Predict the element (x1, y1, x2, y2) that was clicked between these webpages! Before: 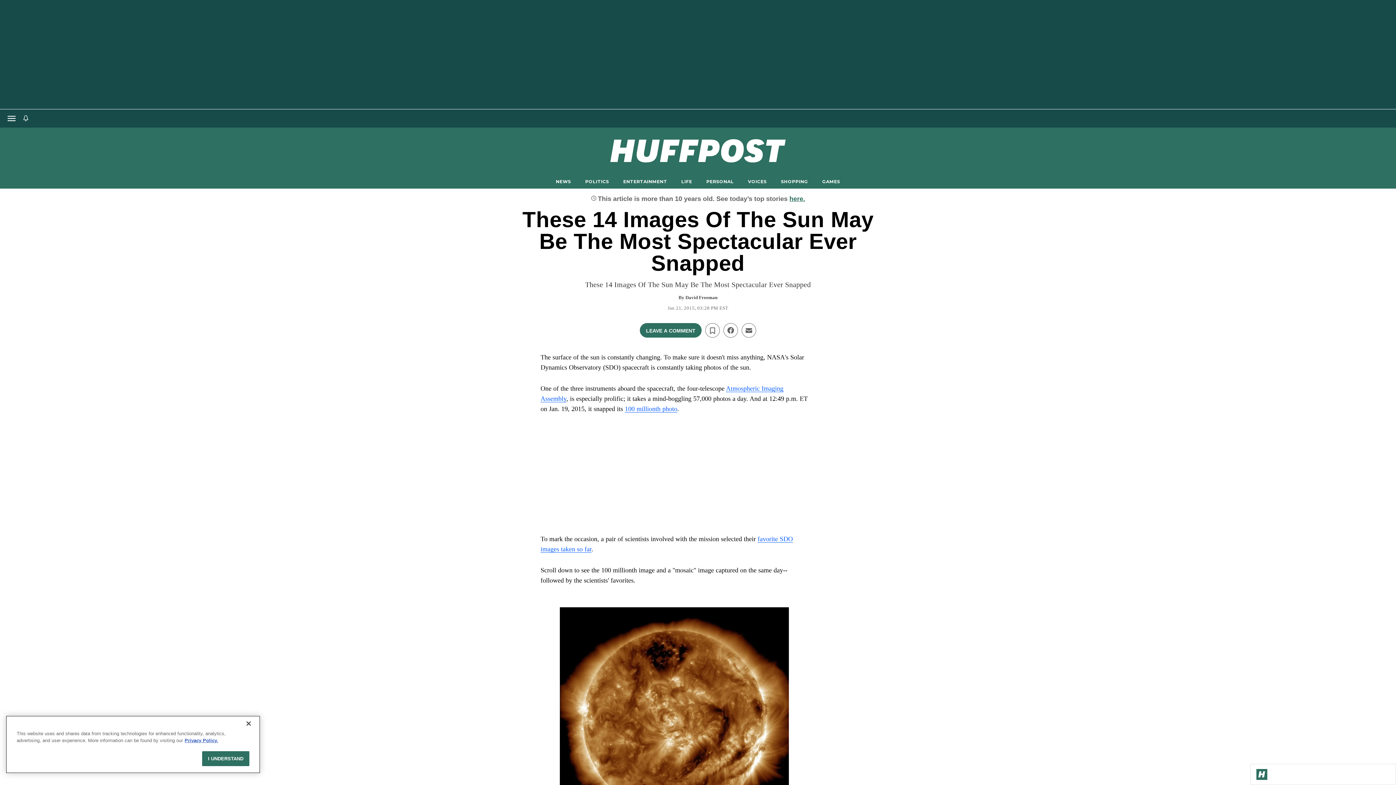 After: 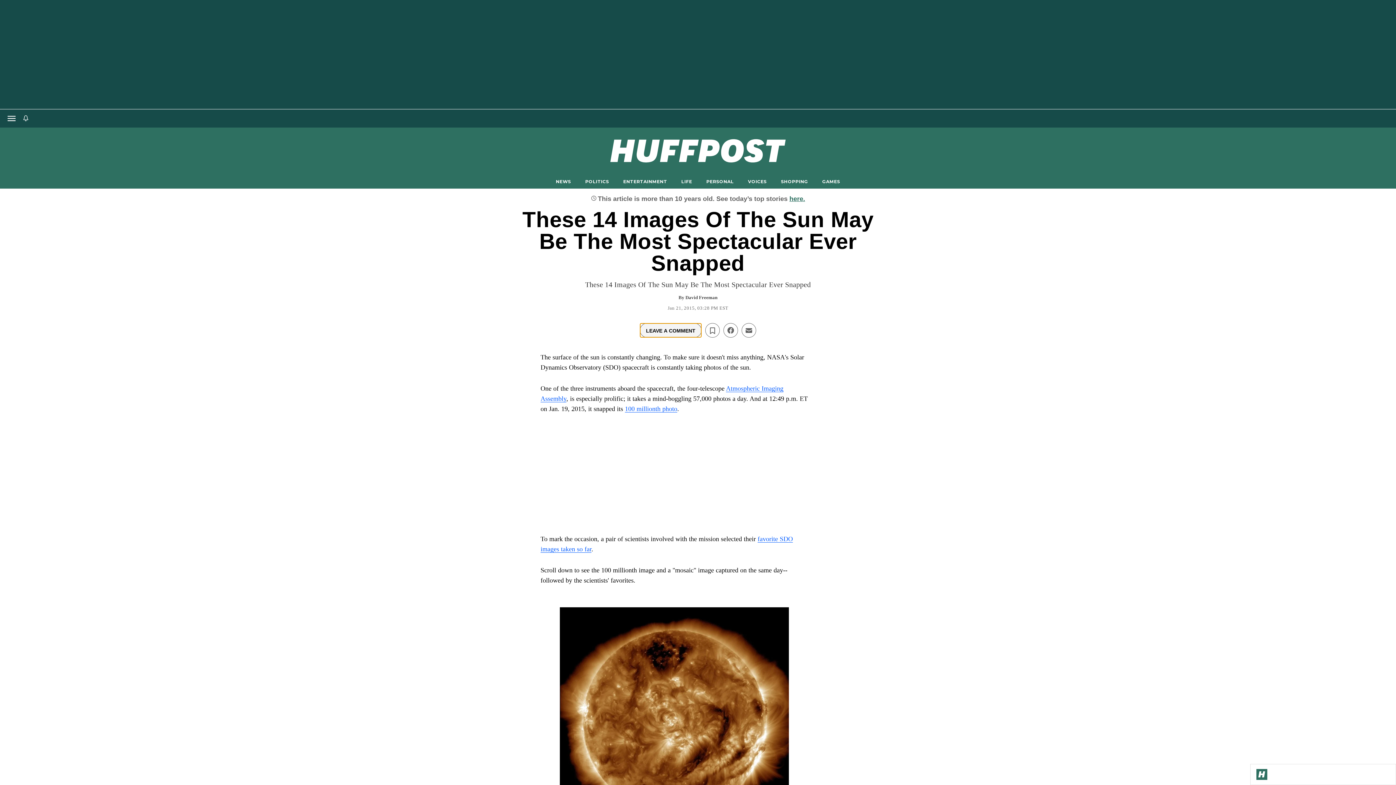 Action: label: Open comments bbox: (640, 323, 701, 337)